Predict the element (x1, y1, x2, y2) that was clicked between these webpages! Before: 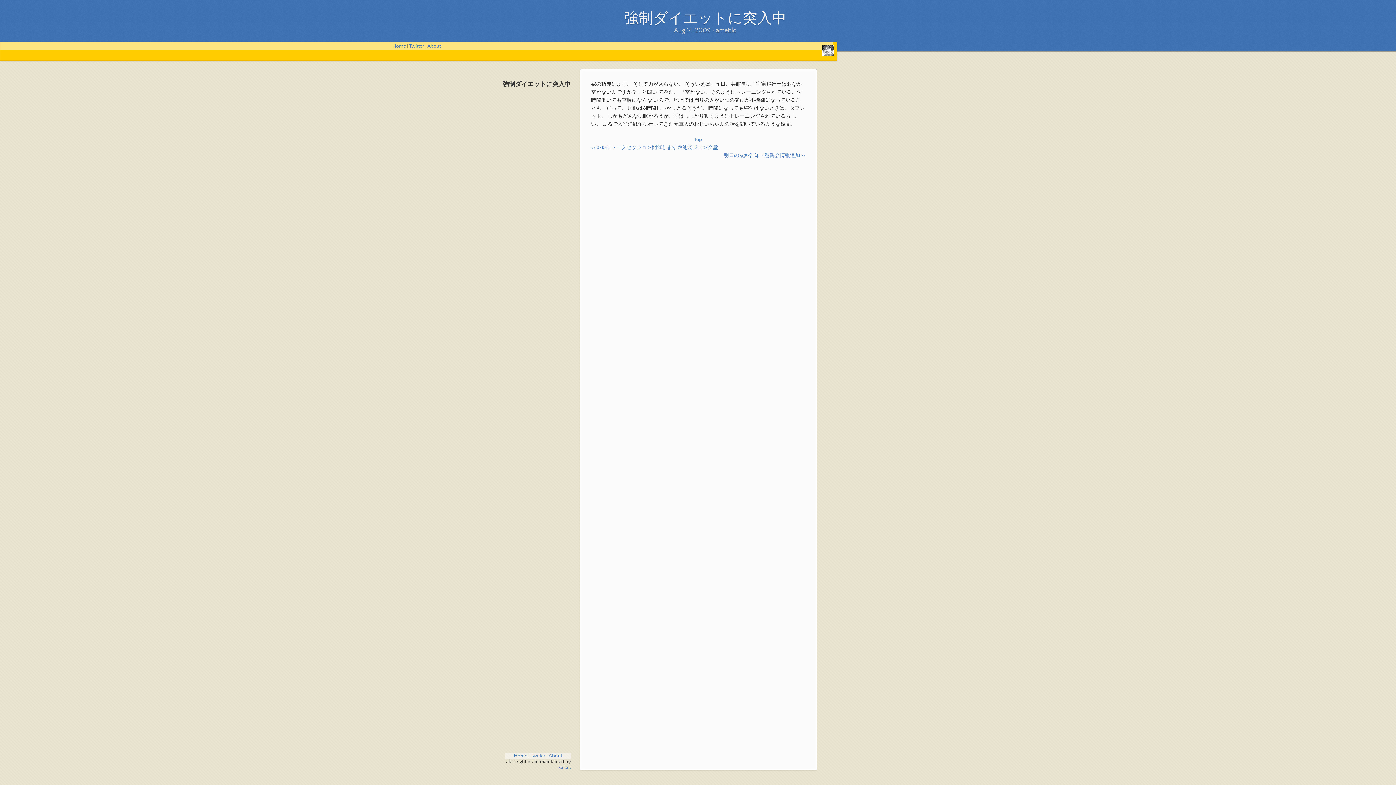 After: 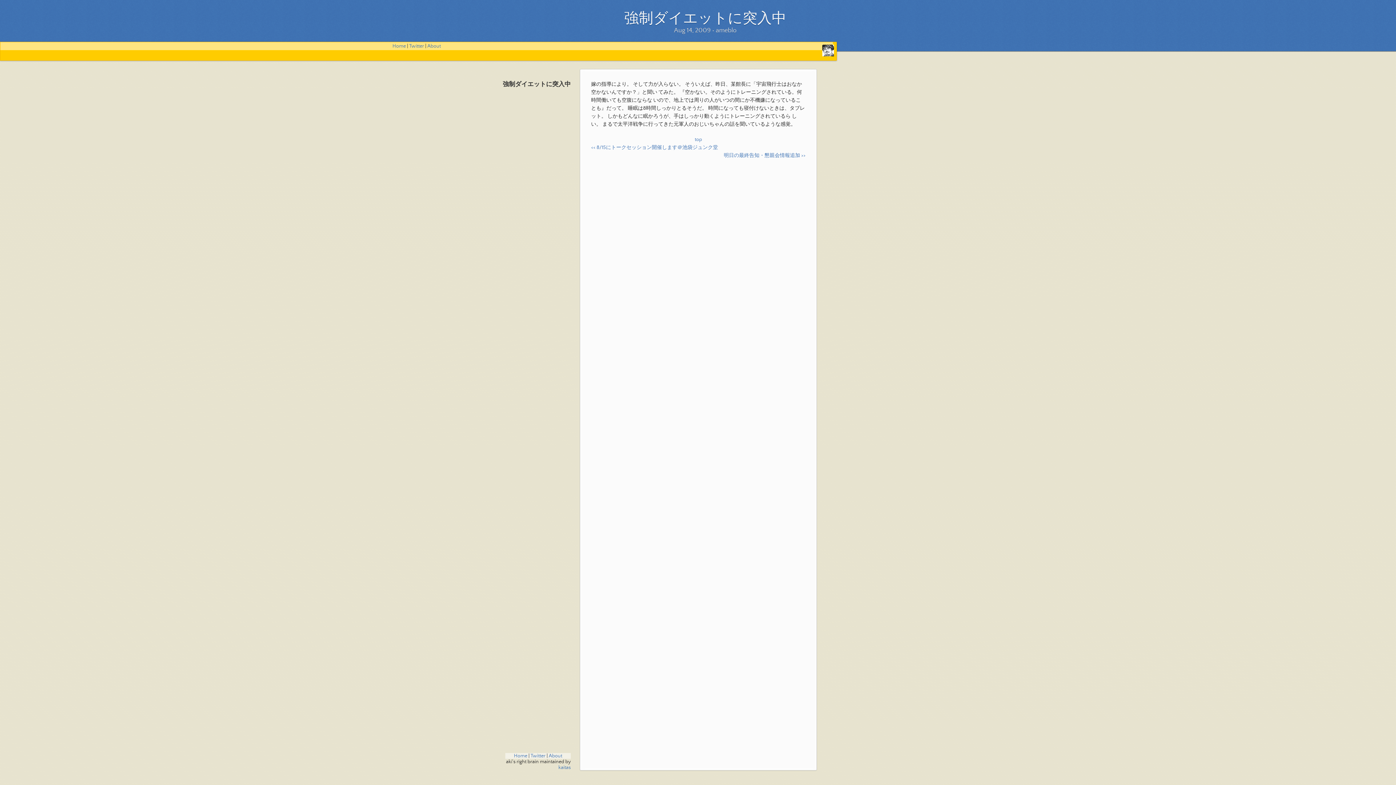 Action: label: top bbox: (694, 136, 702, 142)